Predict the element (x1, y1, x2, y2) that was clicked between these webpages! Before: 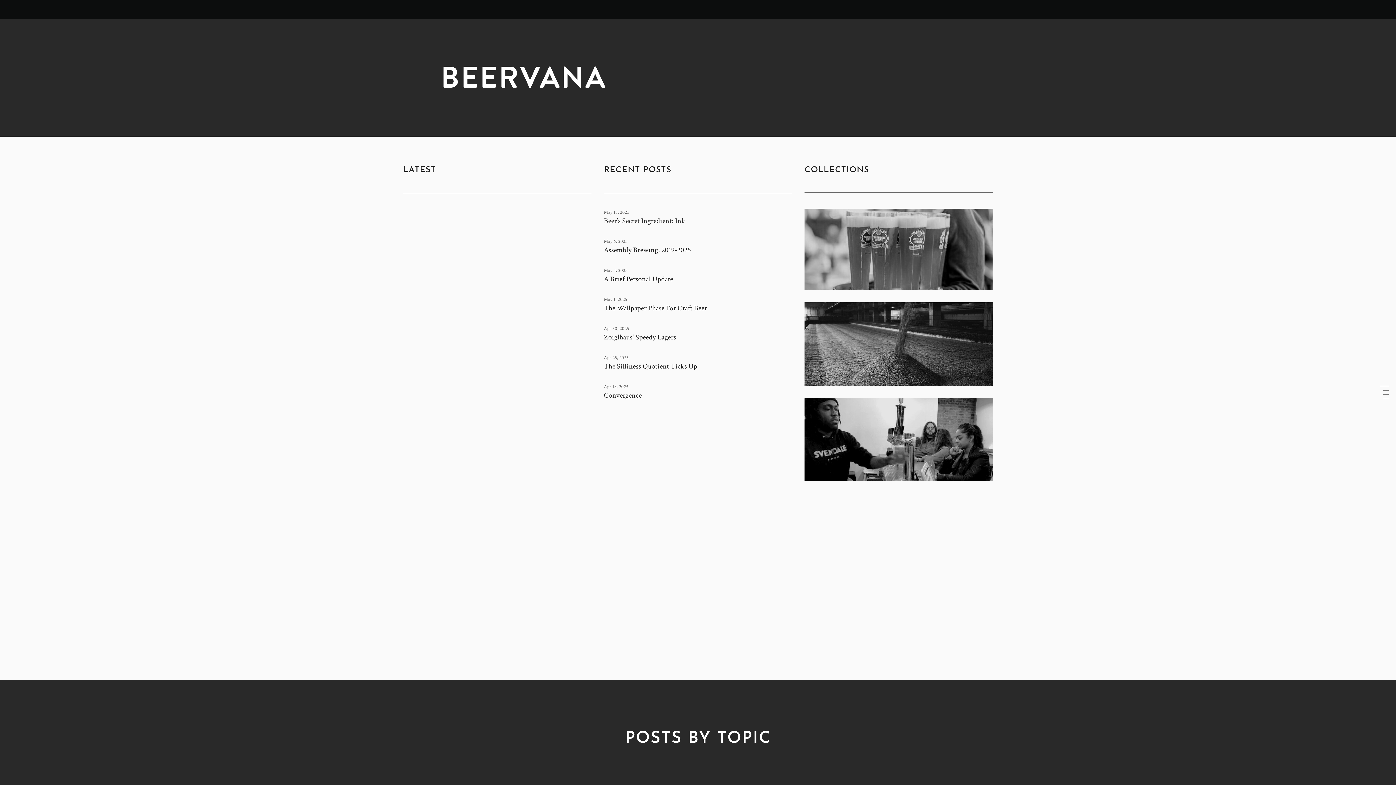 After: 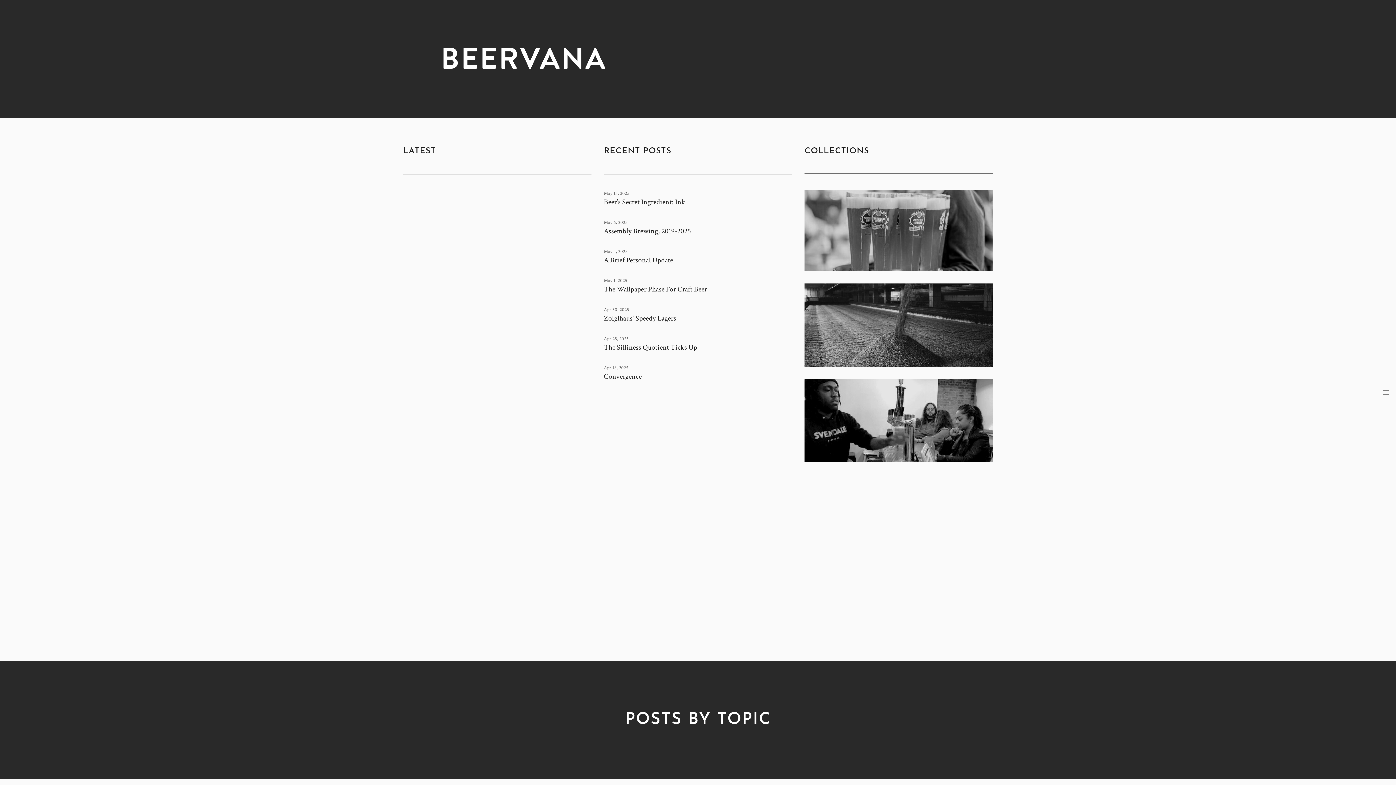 Action: bbox: (1380, 384, 1389, 388)